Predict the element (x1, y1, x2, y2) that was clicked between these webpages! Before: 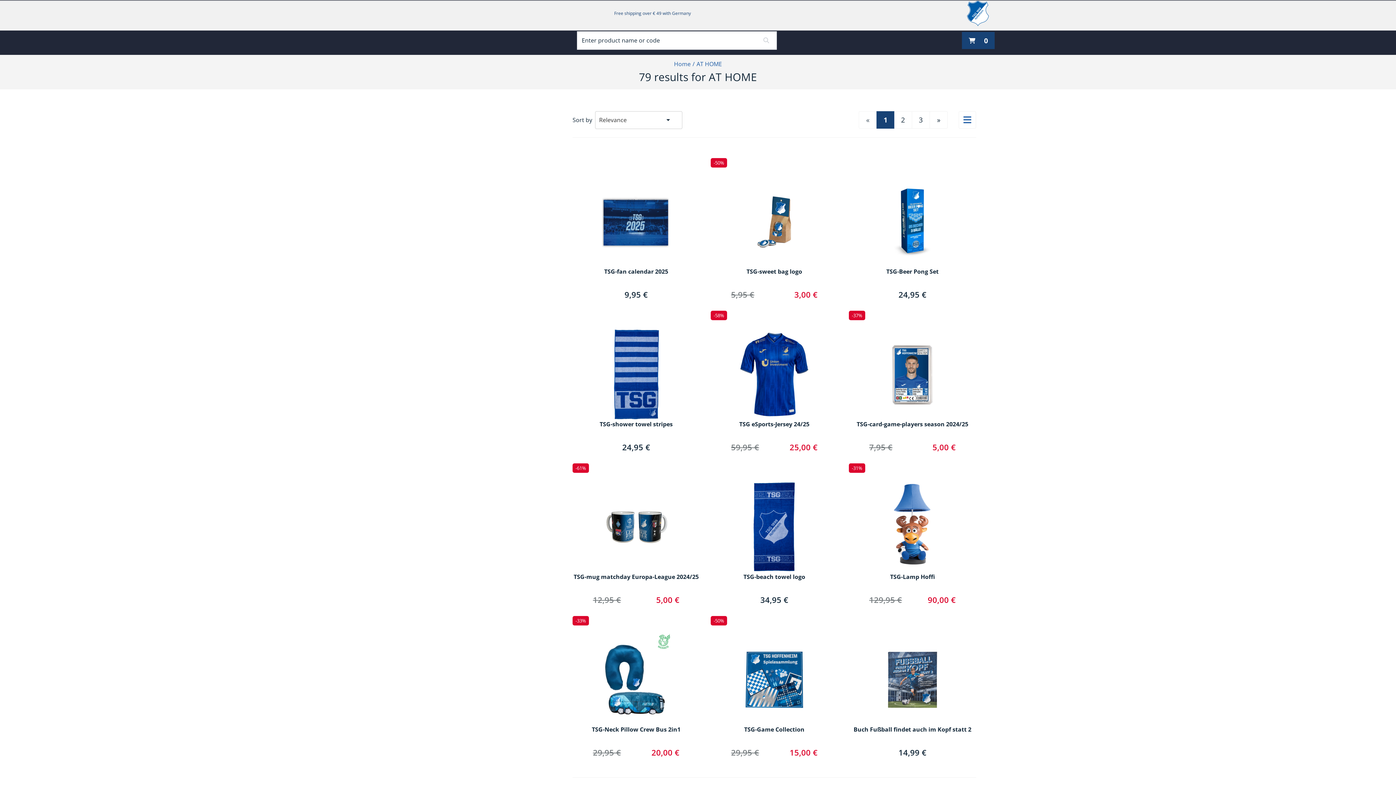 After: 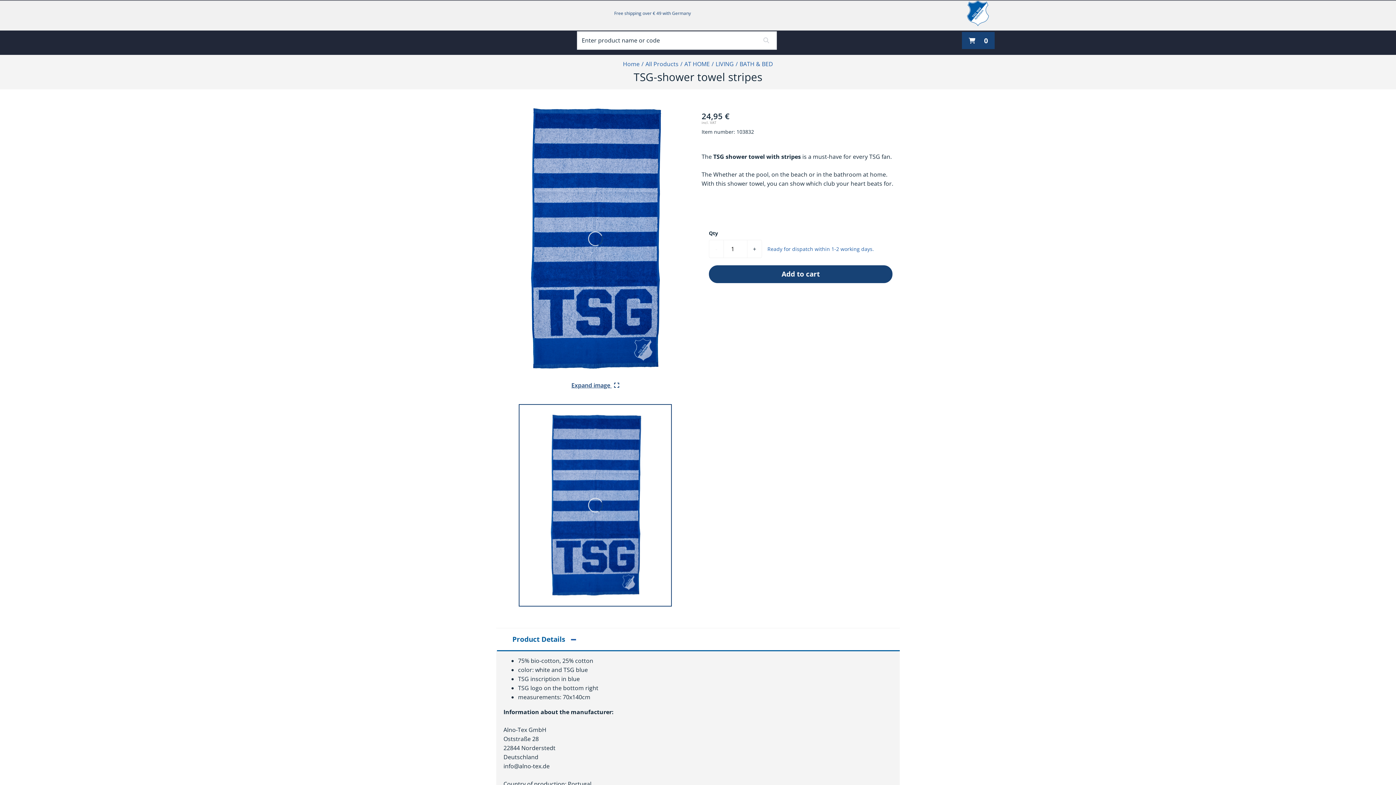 Action: bbox: (572, 305, 700, 421)